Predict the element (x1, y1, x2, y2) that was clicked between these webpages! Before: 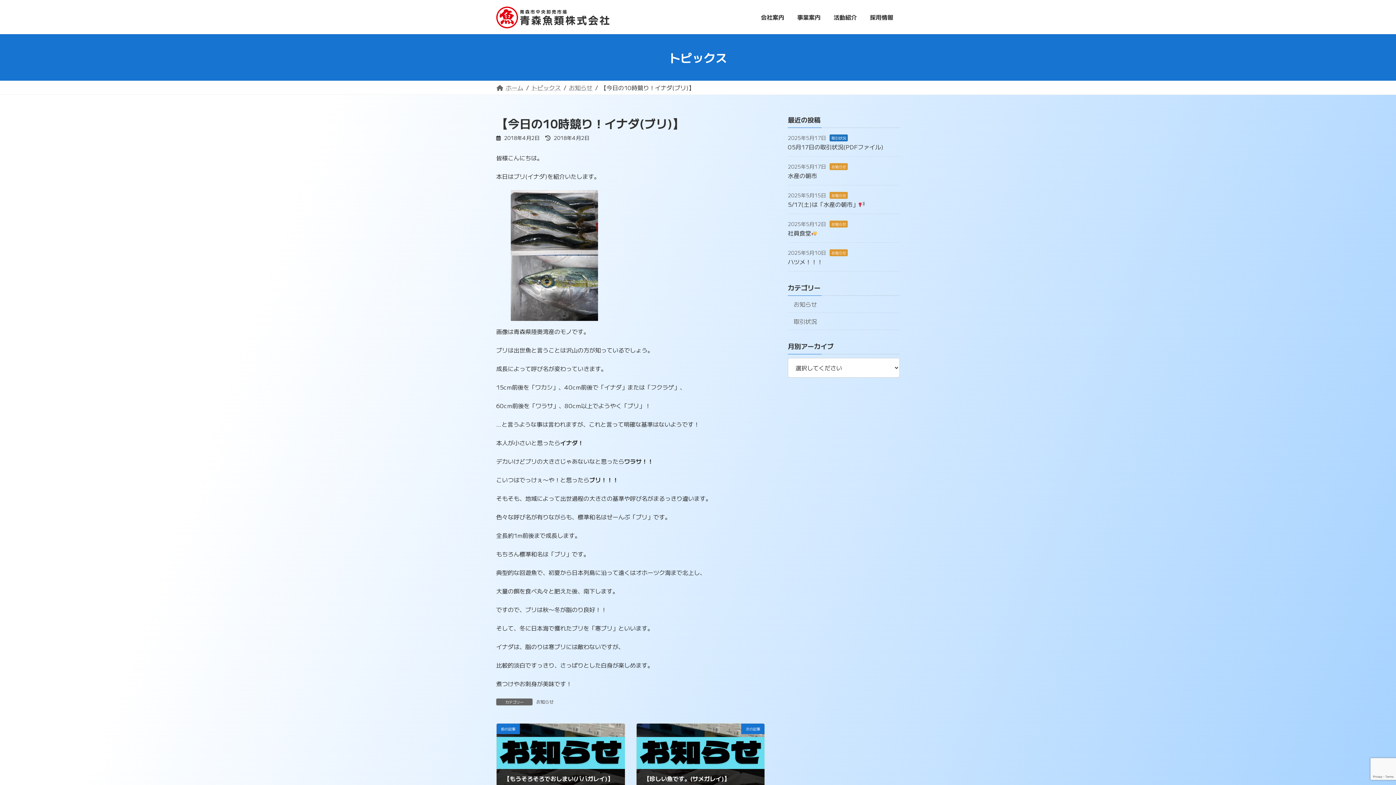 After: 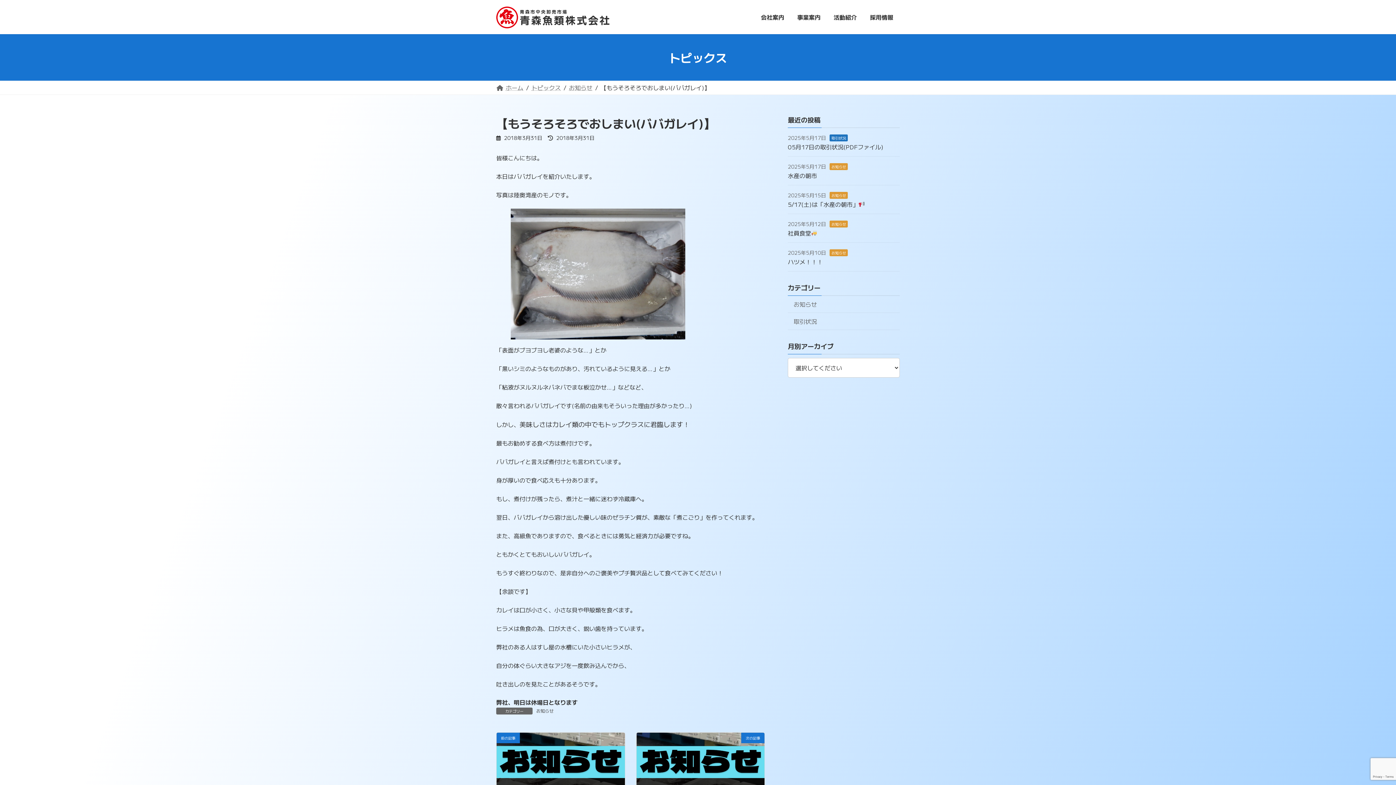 Action: label: 前の記事
【もうそろそろでおしまい(ババガレイ)】
2018年3月31日 bbox: (496, 723, 624, 788)